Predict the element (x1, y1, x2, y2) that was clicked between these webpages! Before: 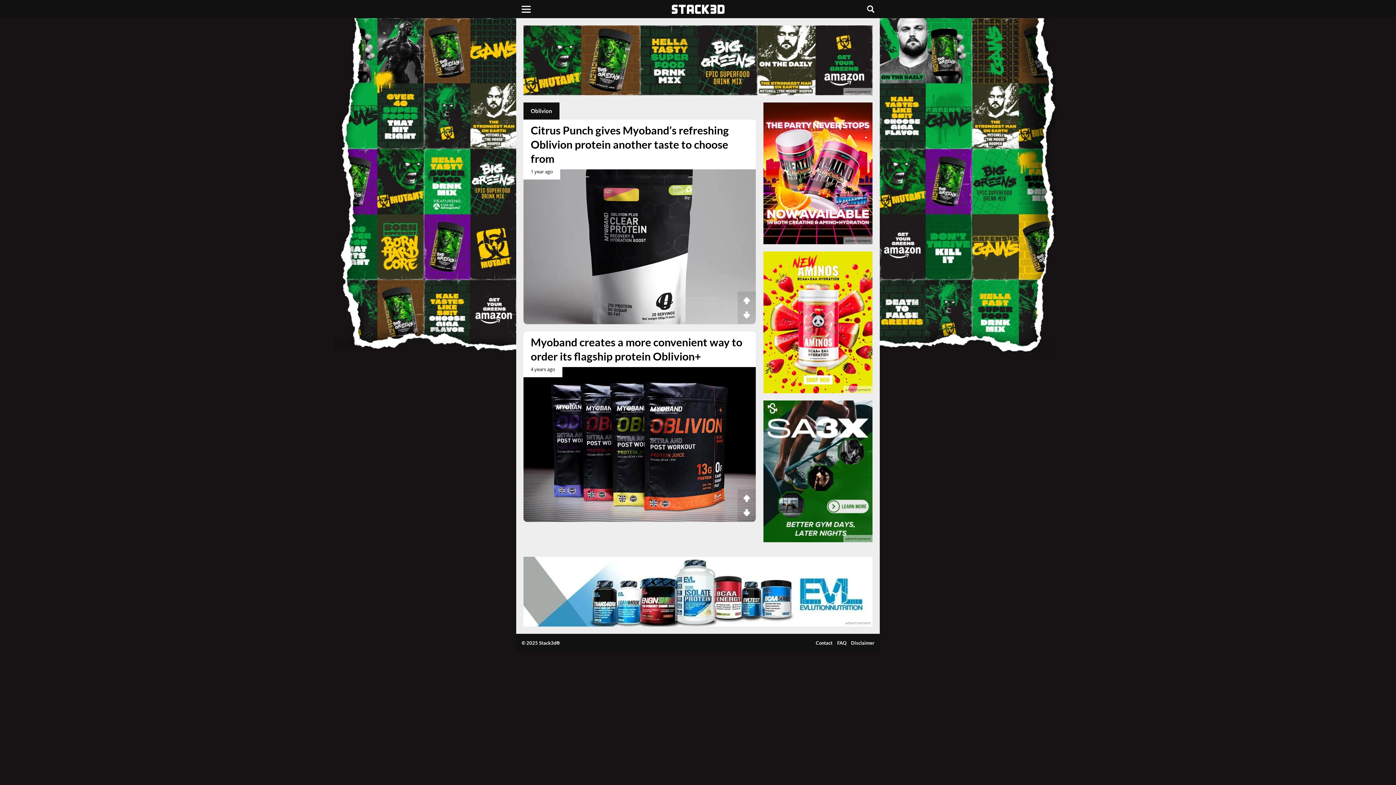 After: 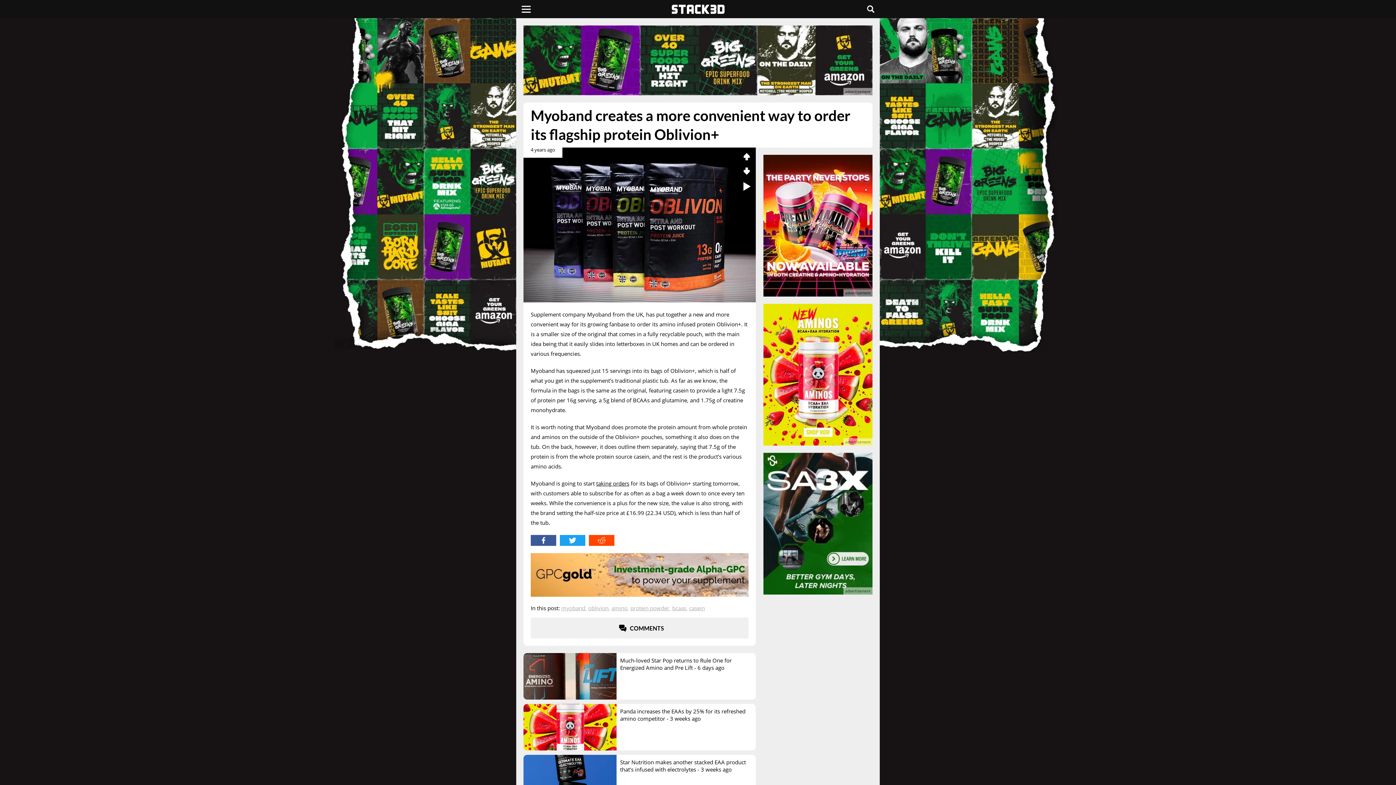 Action: label: Myoband creates a more convenient way to order its flagship protein Oblivion+
4 years ago bbox: (523, 331, 756, 522)